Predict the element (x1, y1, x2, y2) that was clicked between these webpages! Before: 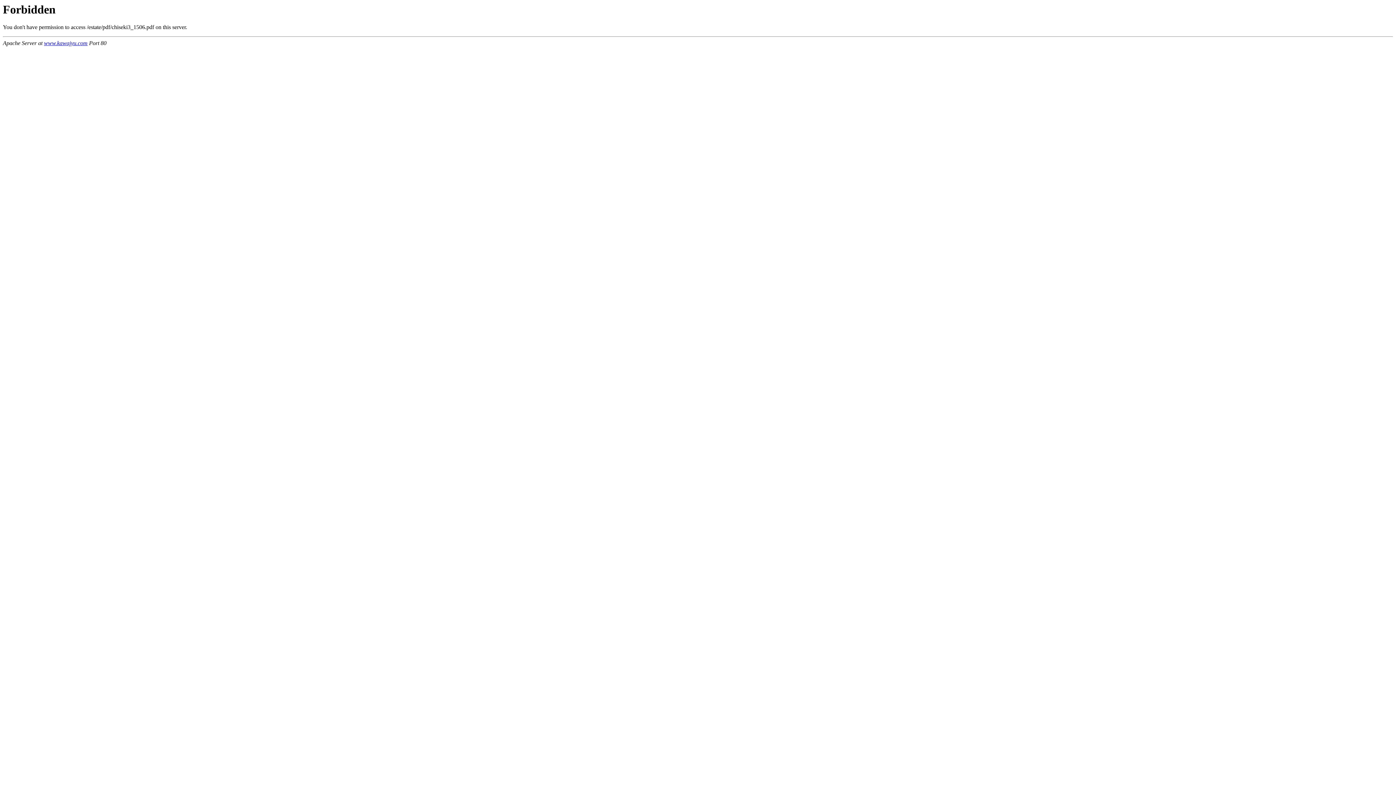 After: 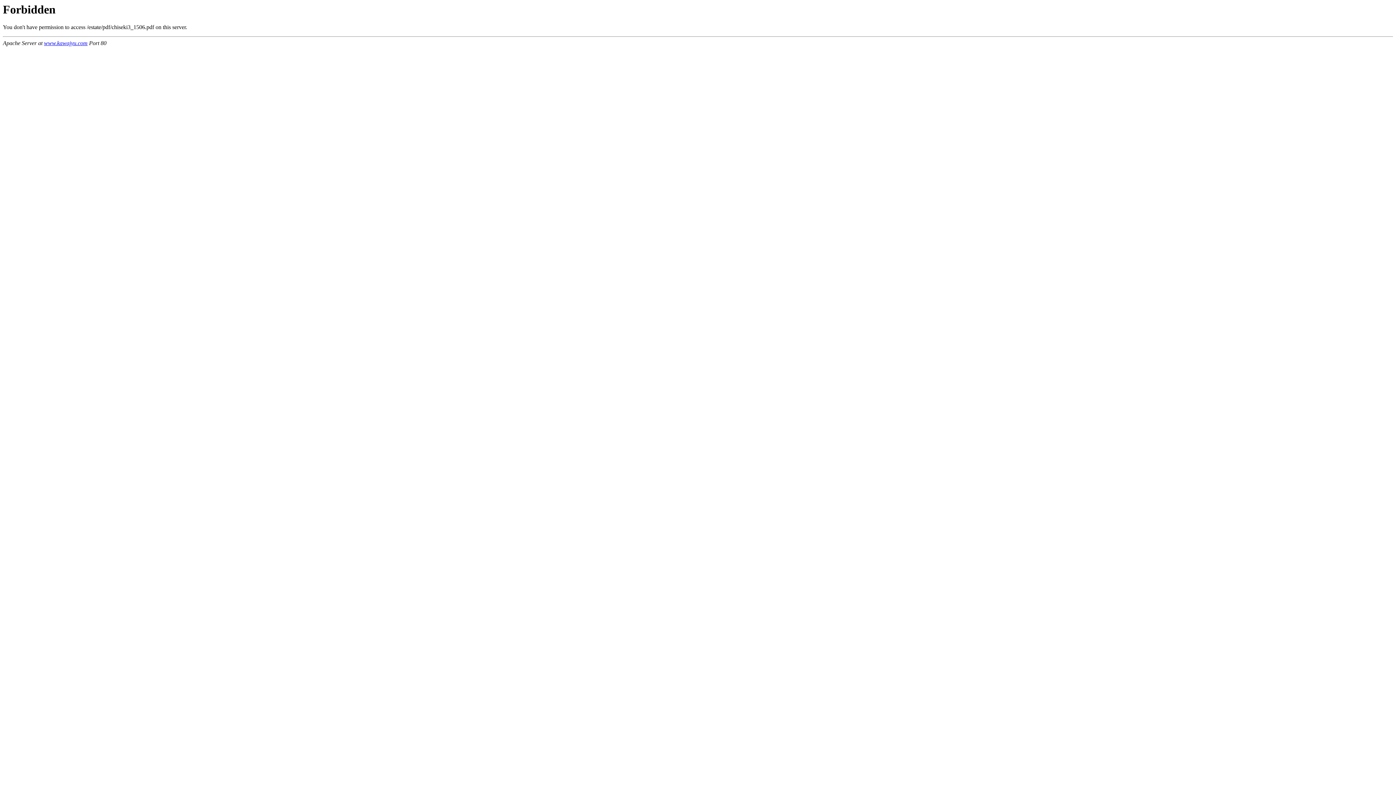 Action: bbox: (44, 40, 87, 46) label: www.kawajyu.com